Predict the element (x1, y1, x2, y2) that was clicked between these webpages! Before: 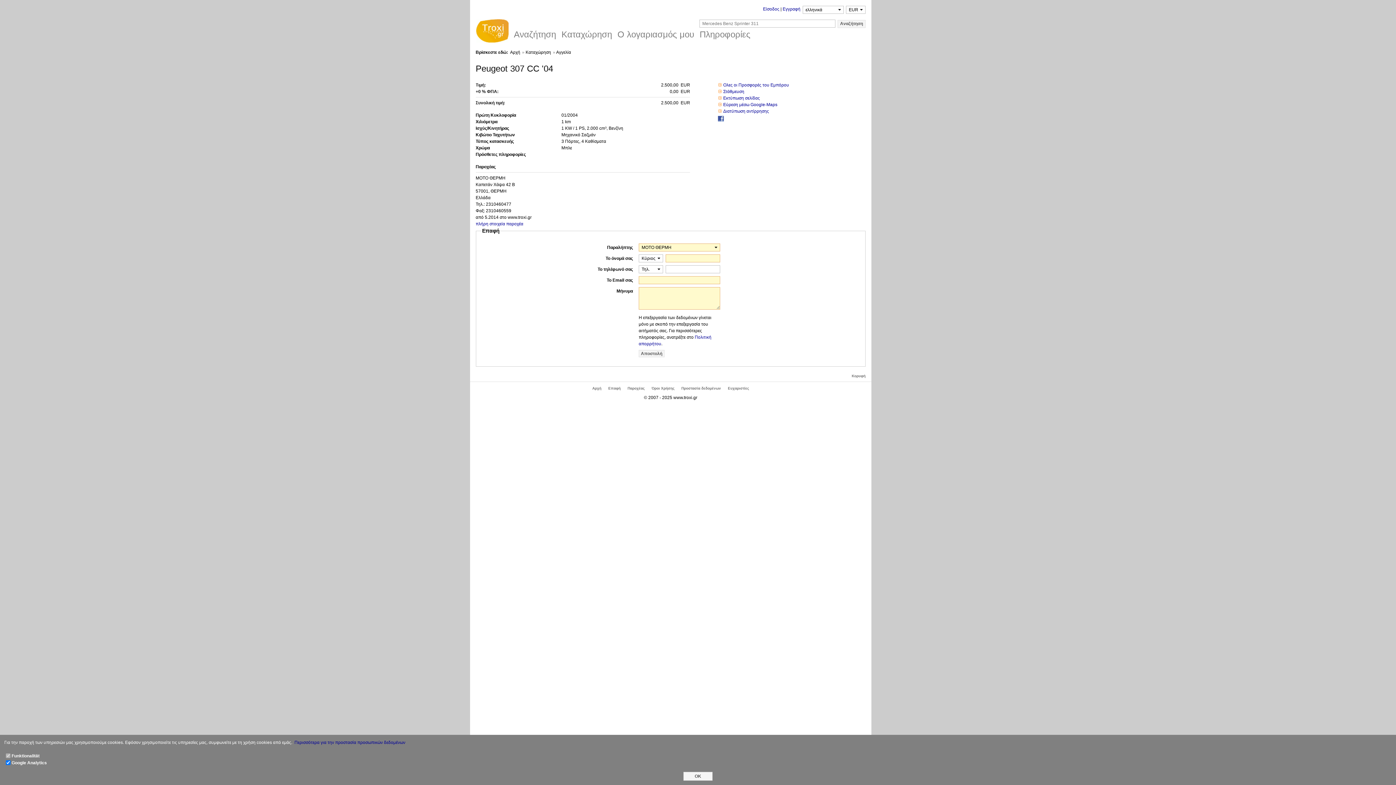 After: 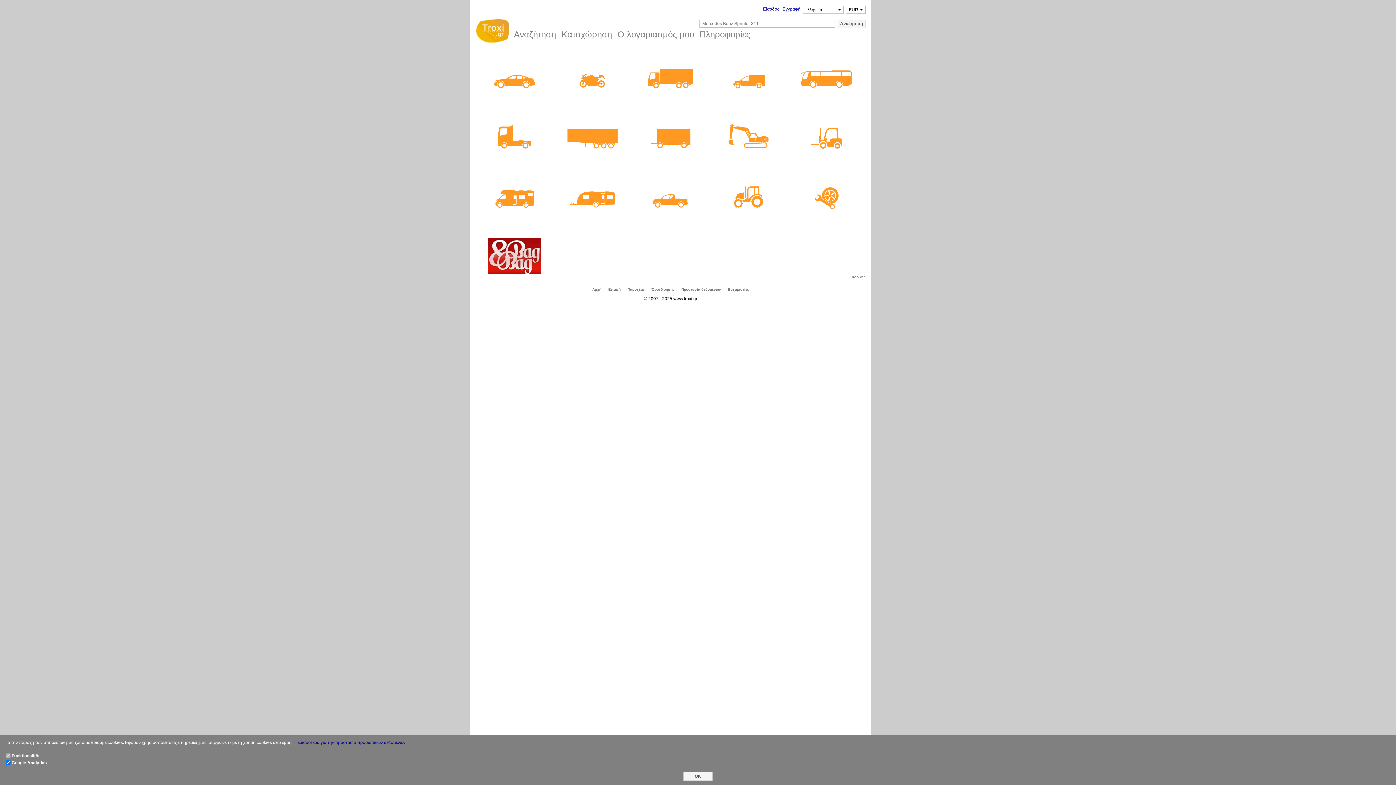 Action: label: Αρχή bbox: (592, 386, 601, 390)